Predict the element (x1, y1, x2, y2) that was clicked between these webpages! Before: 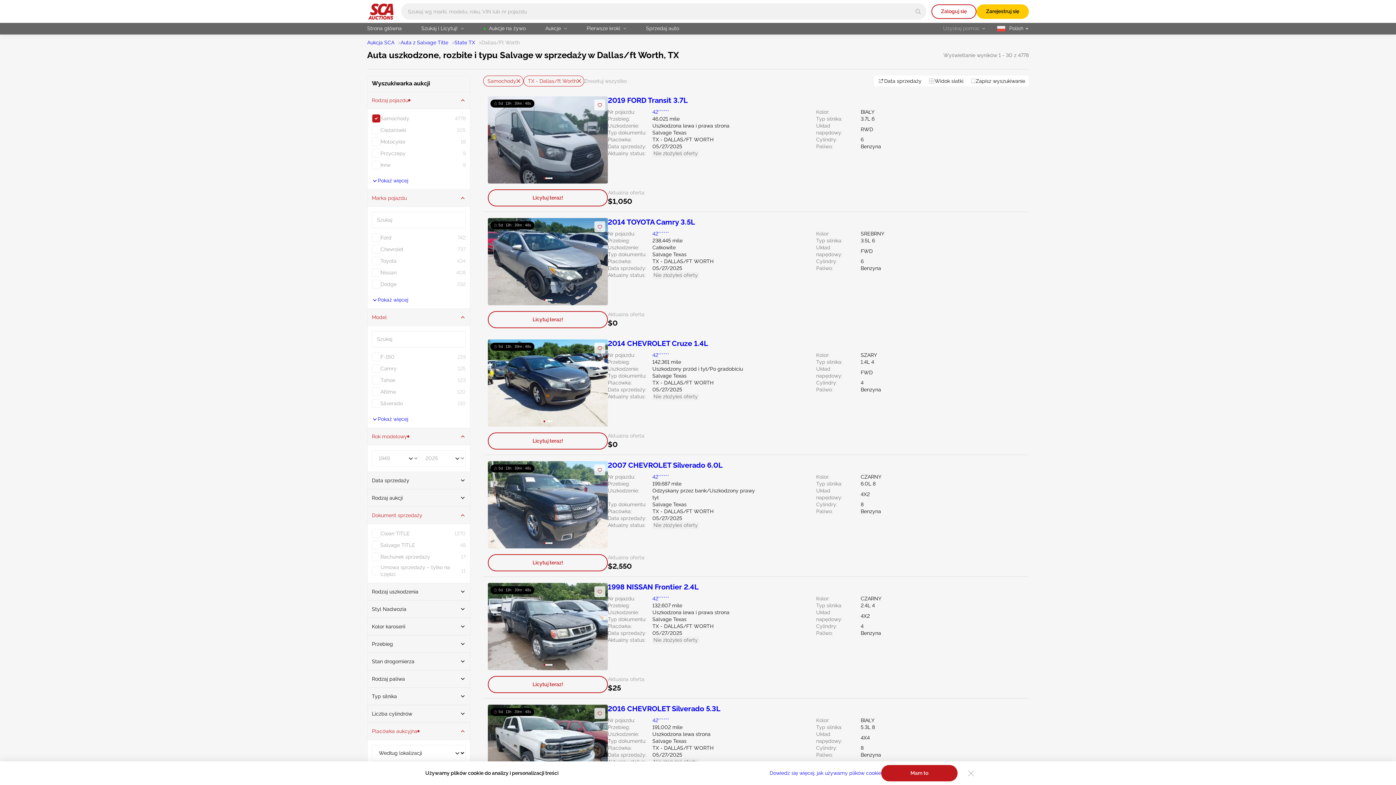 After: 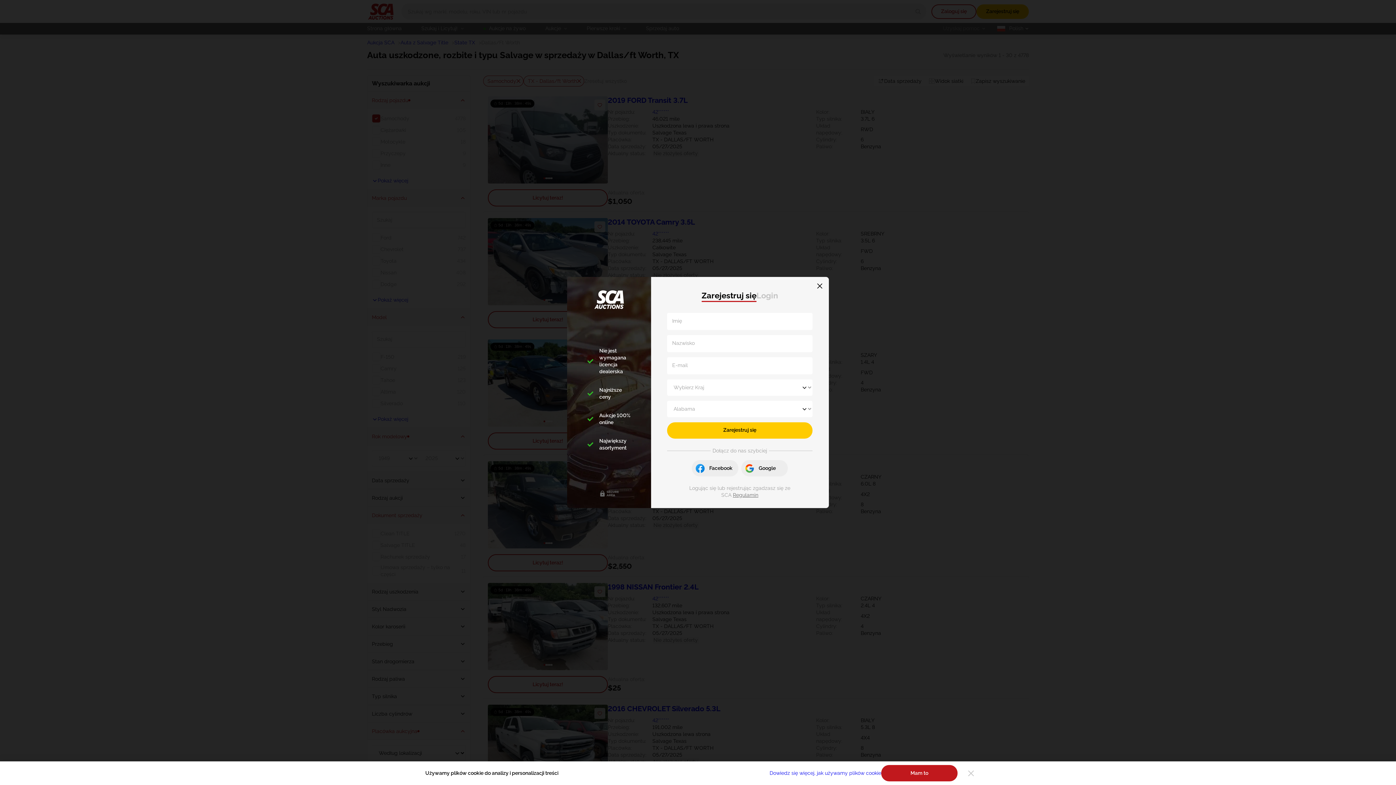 Action: label: 42****** bbox: (652, 230, 669, 237)